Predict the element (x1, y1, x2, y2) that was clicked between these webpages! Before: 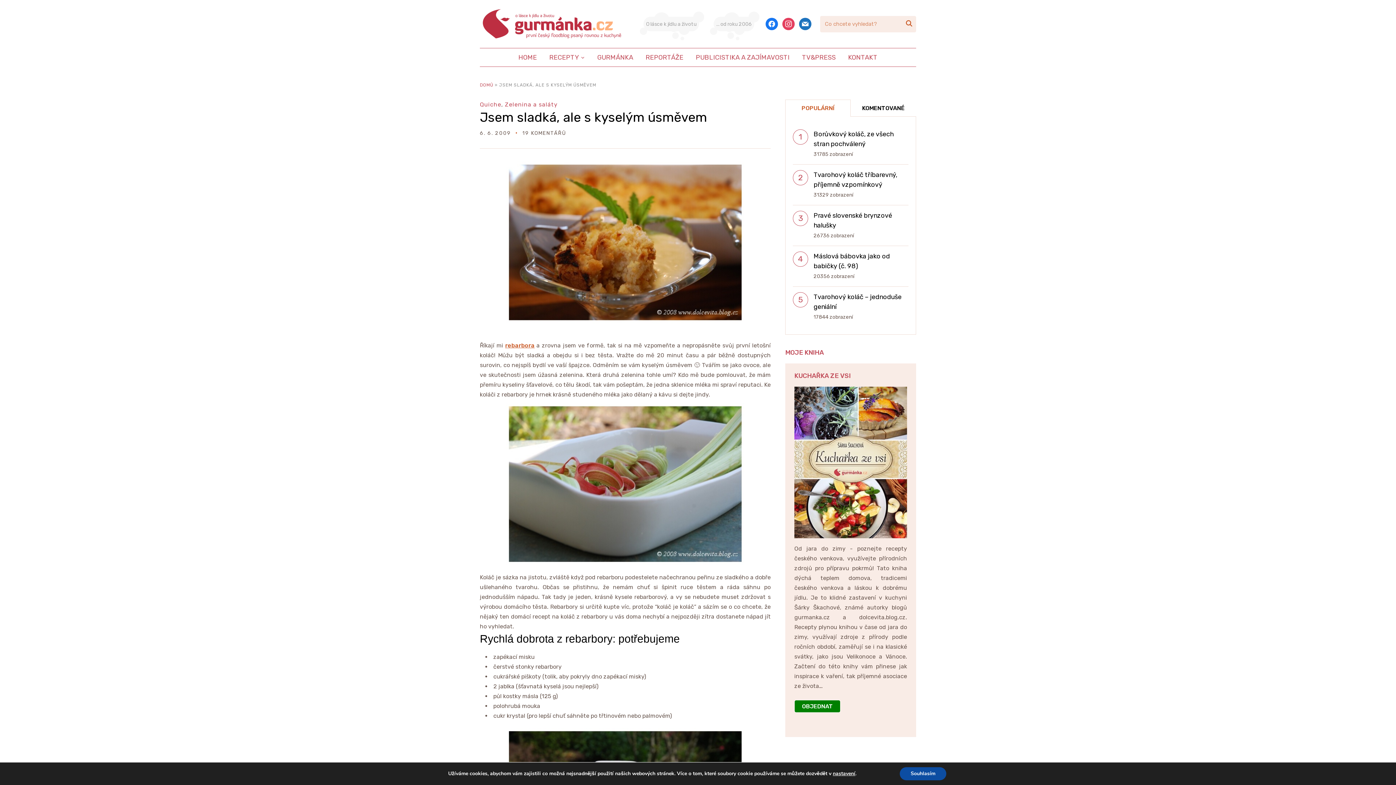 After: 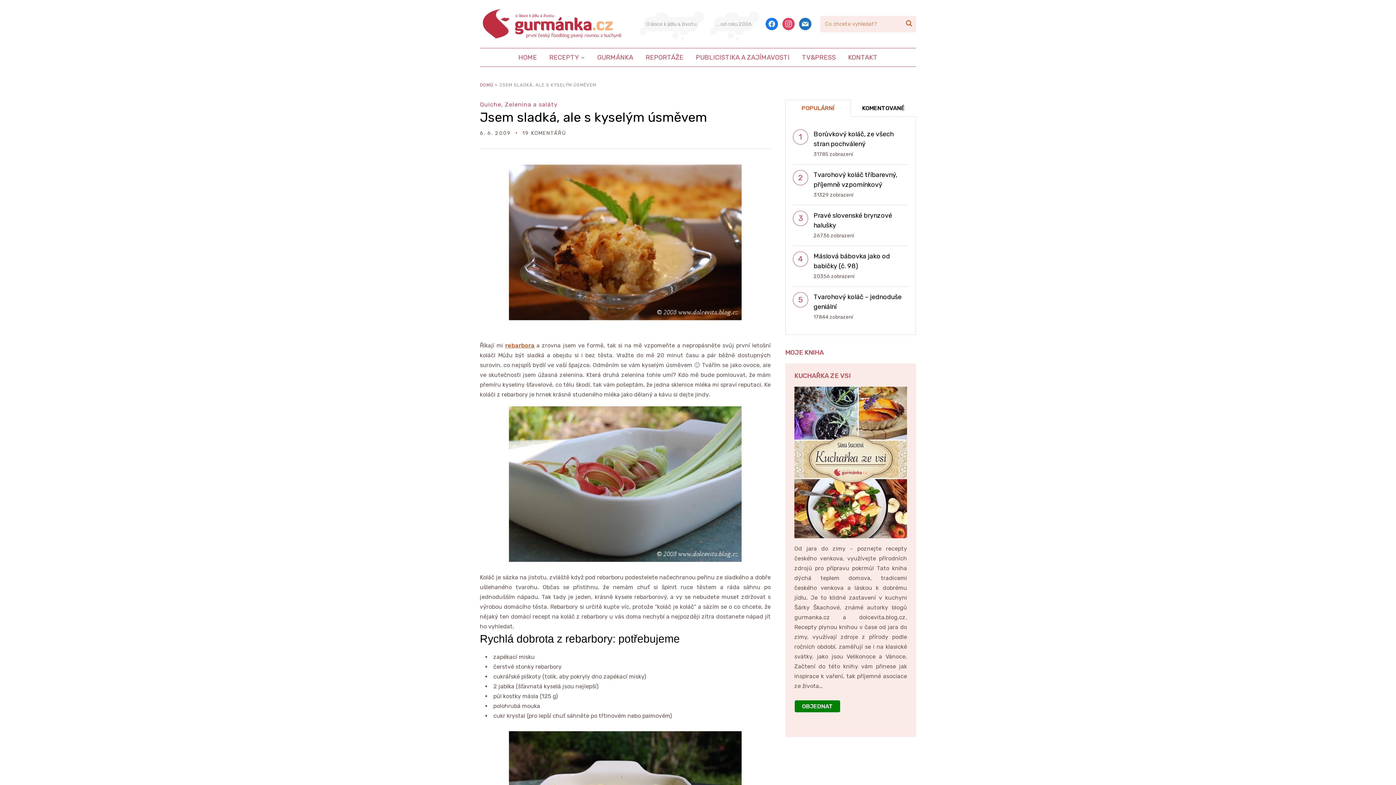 Action: label: Souhlasím bbox: (900, 767, 946, 780)